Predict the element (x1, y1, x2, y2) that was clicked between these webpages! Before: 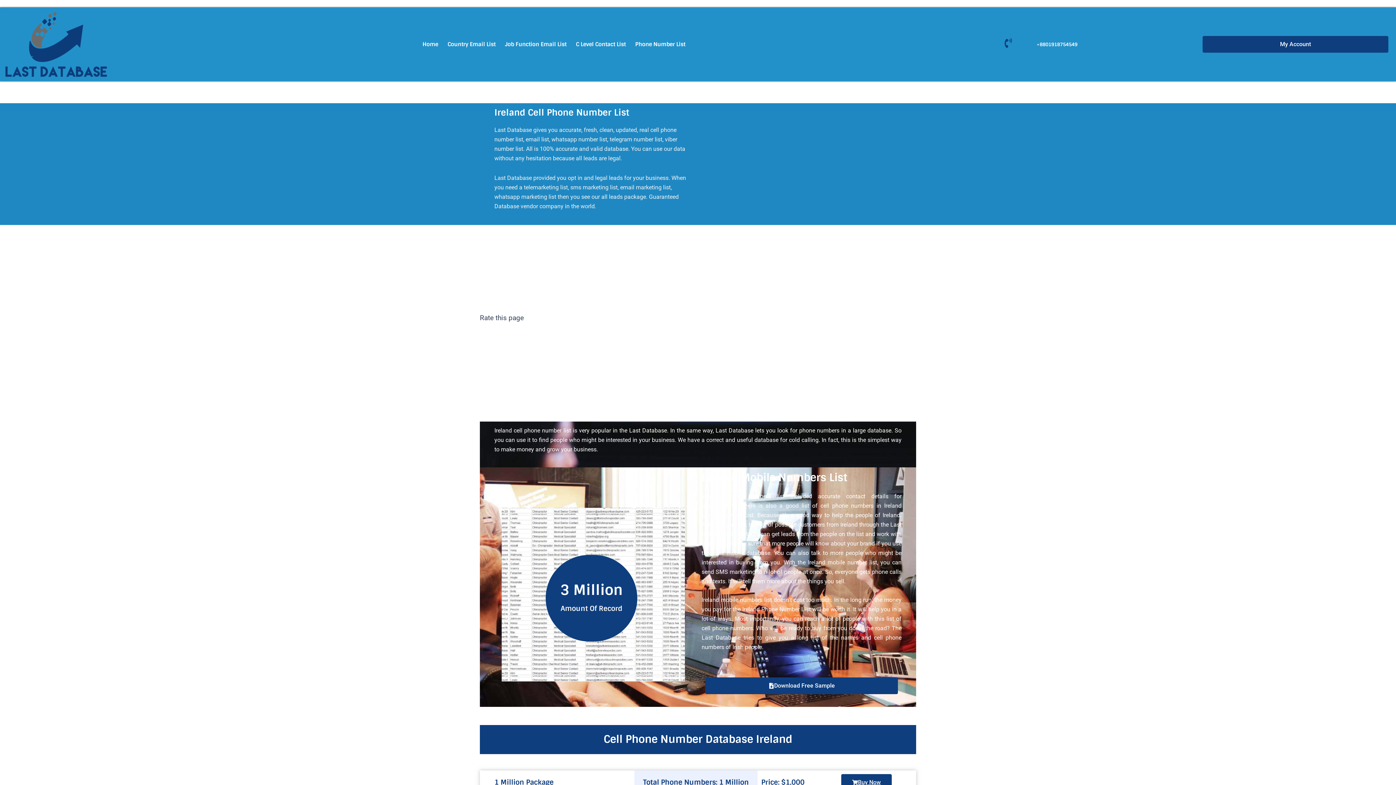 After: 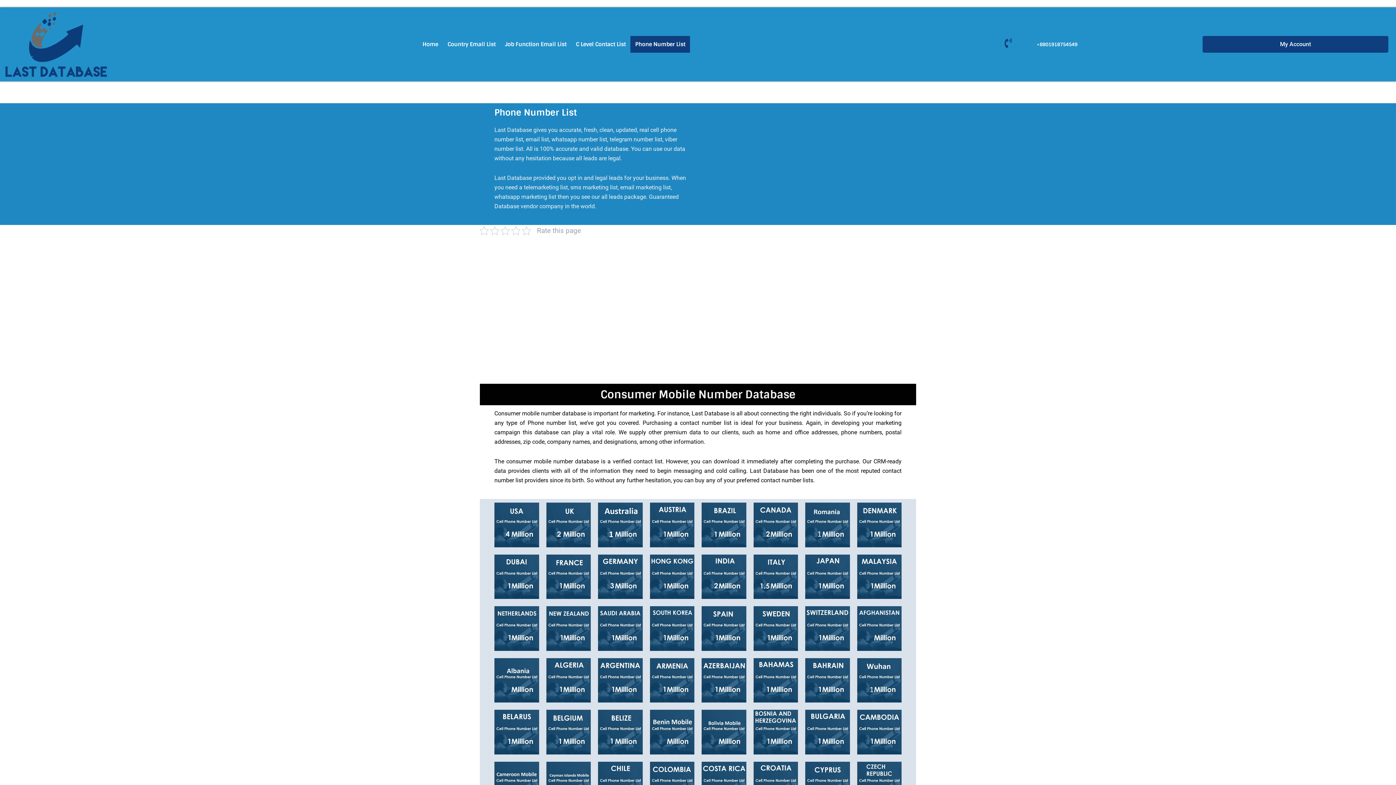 Action: label: Phone Number List bbox: (630, 36, 690, 52)